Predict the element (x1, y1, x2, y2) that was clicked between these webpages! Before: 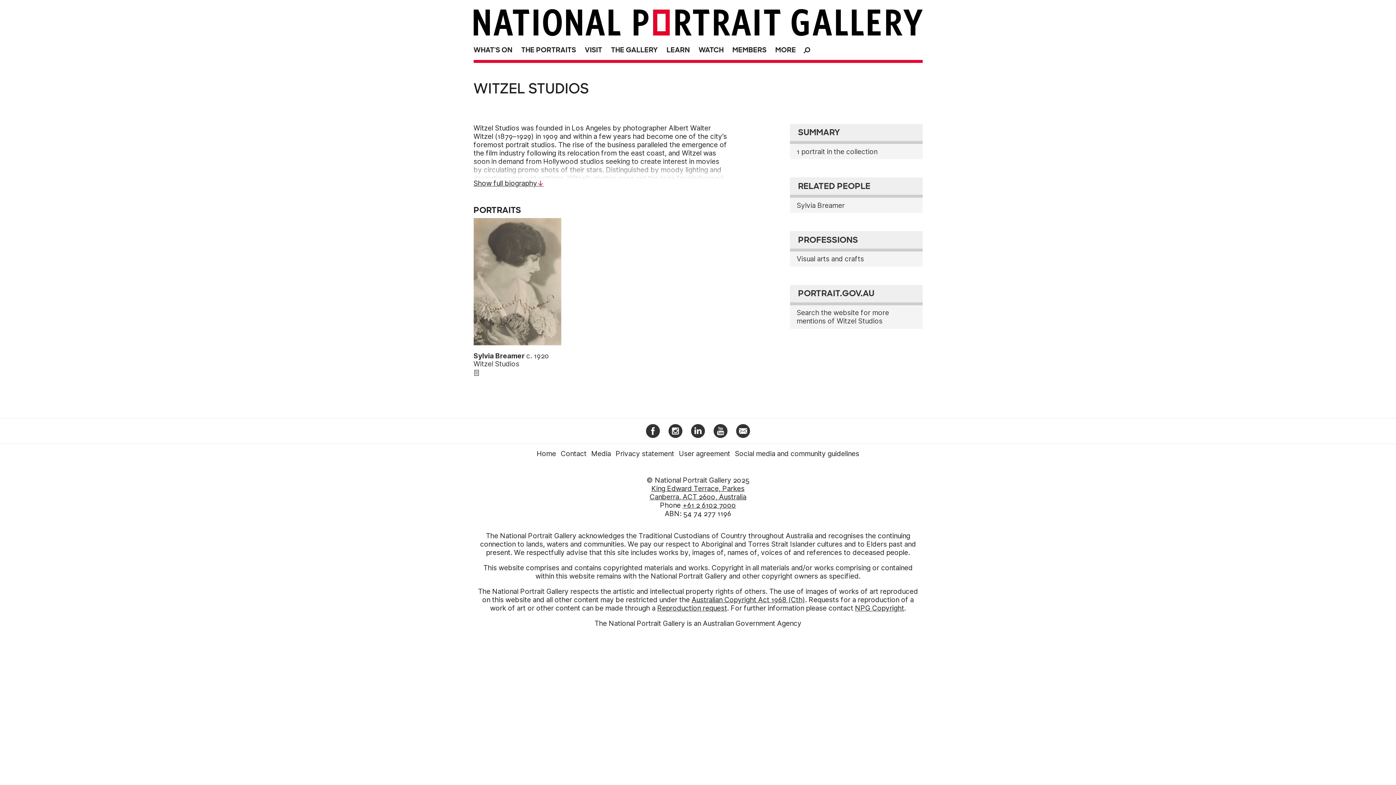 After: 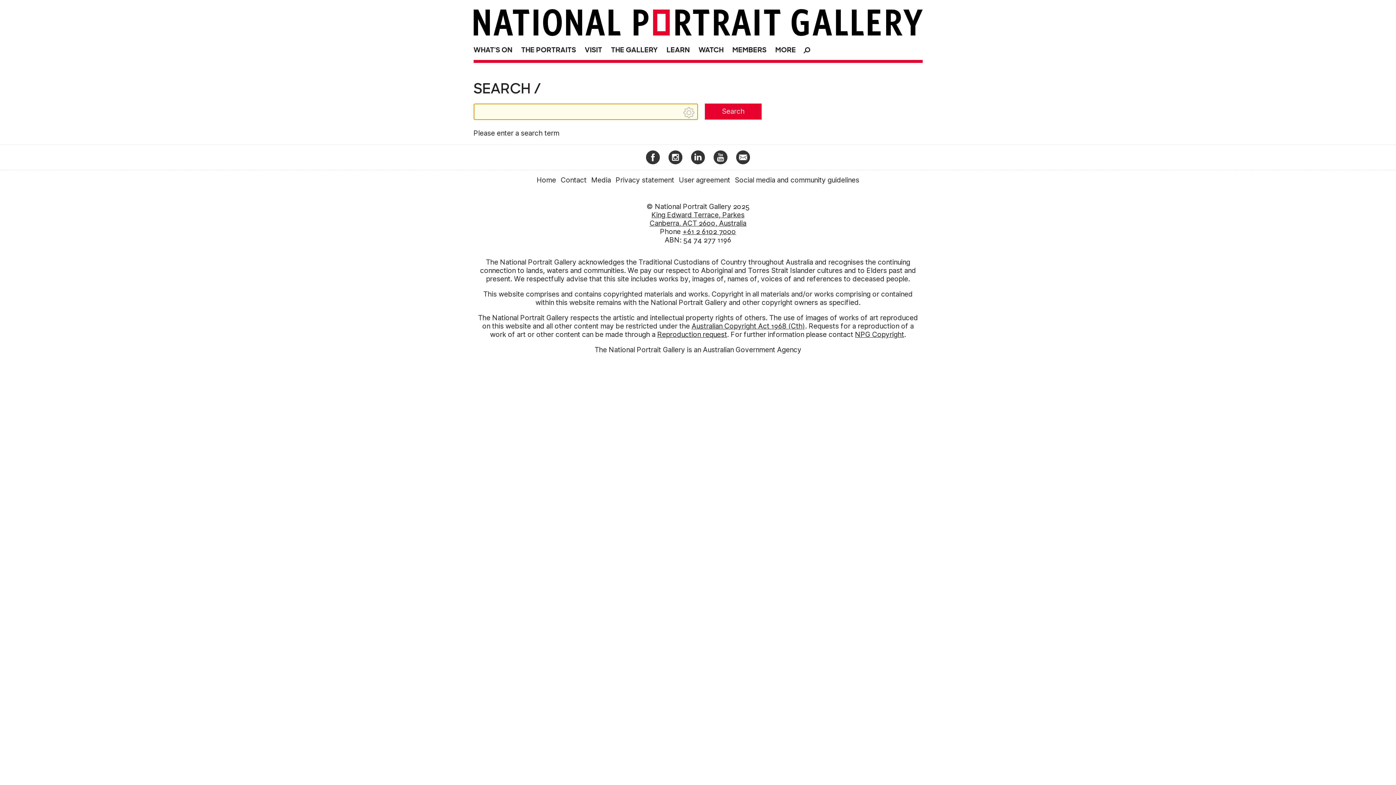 Action: bbox: (801, 41, 814, 56) label: O